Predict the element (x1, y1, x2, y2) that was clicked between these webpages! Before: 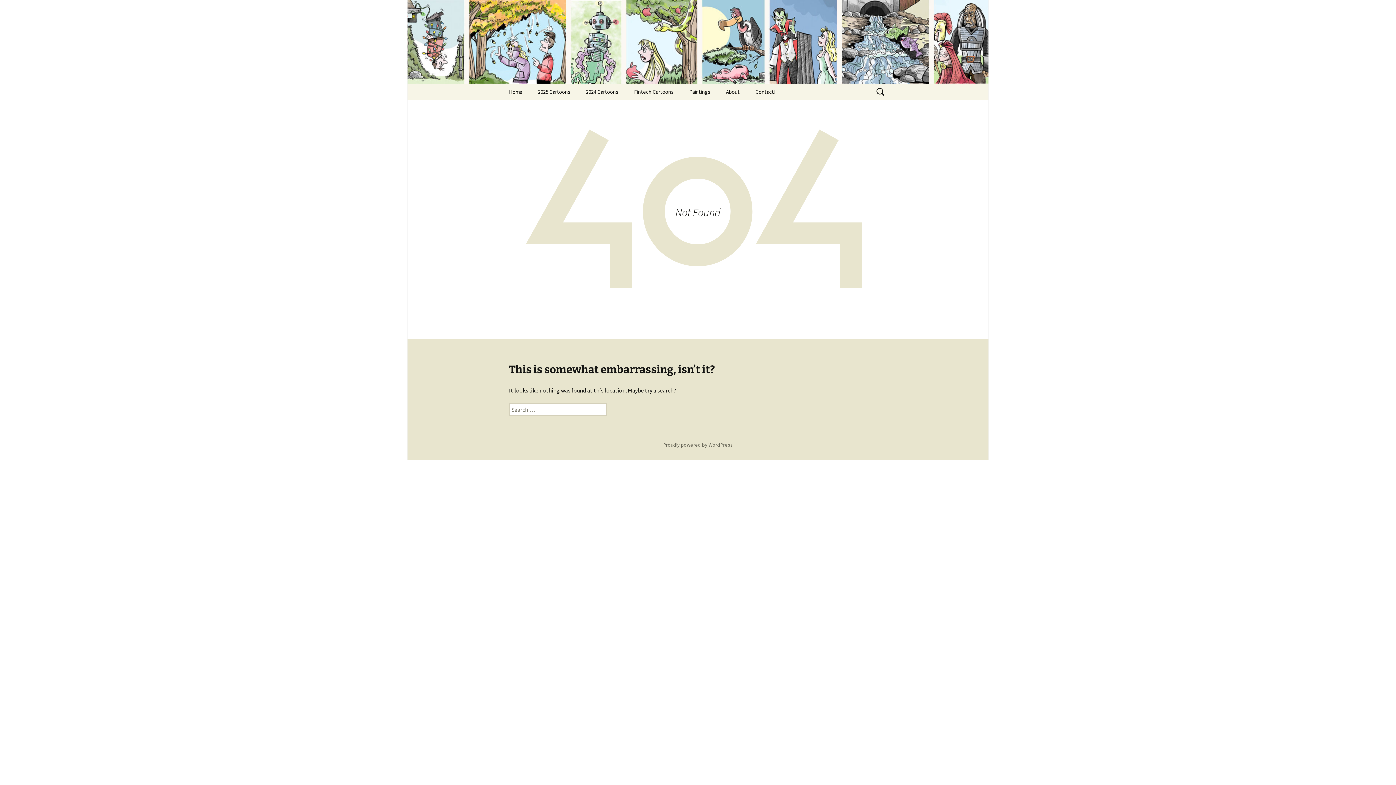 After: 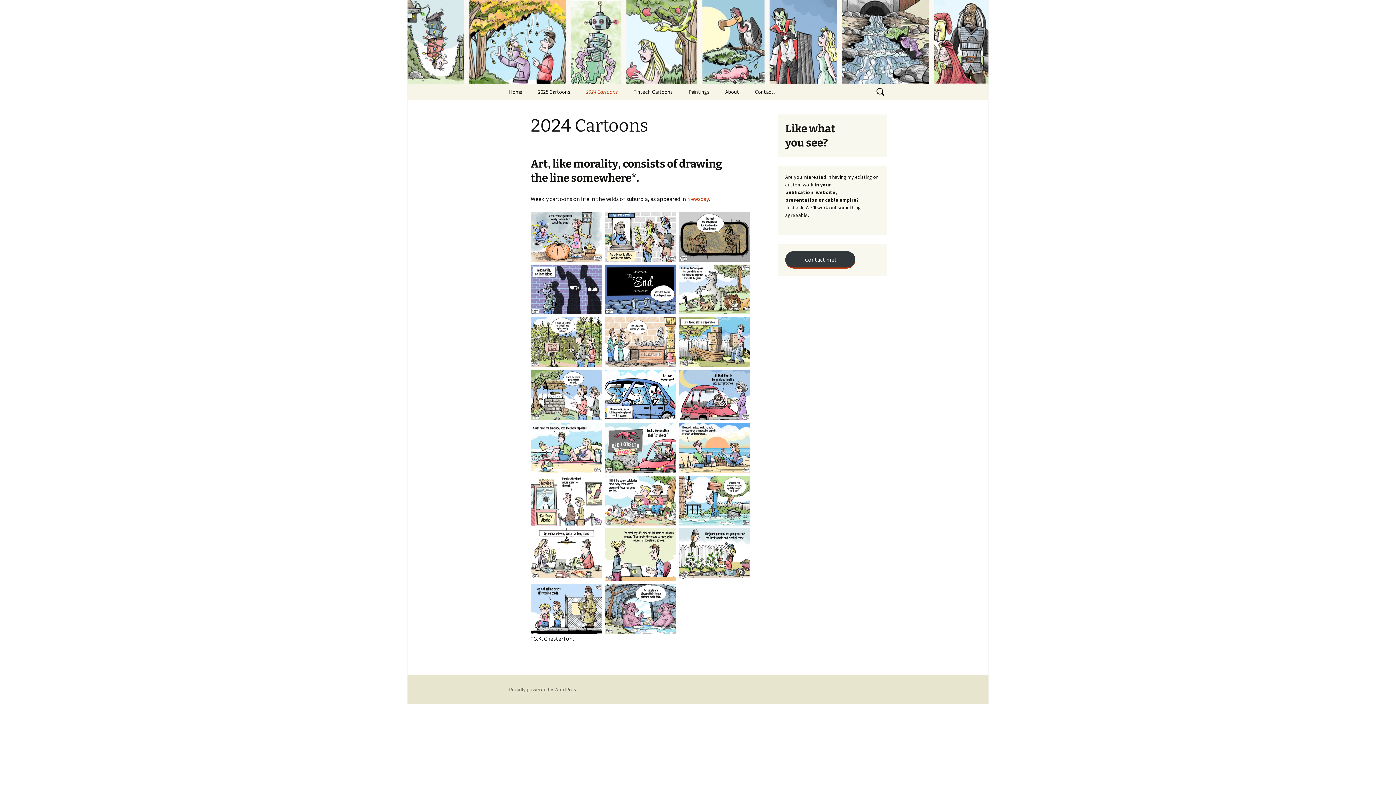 Action: bbox: (578, 83, 625, 100) label: 2024 Cartoons